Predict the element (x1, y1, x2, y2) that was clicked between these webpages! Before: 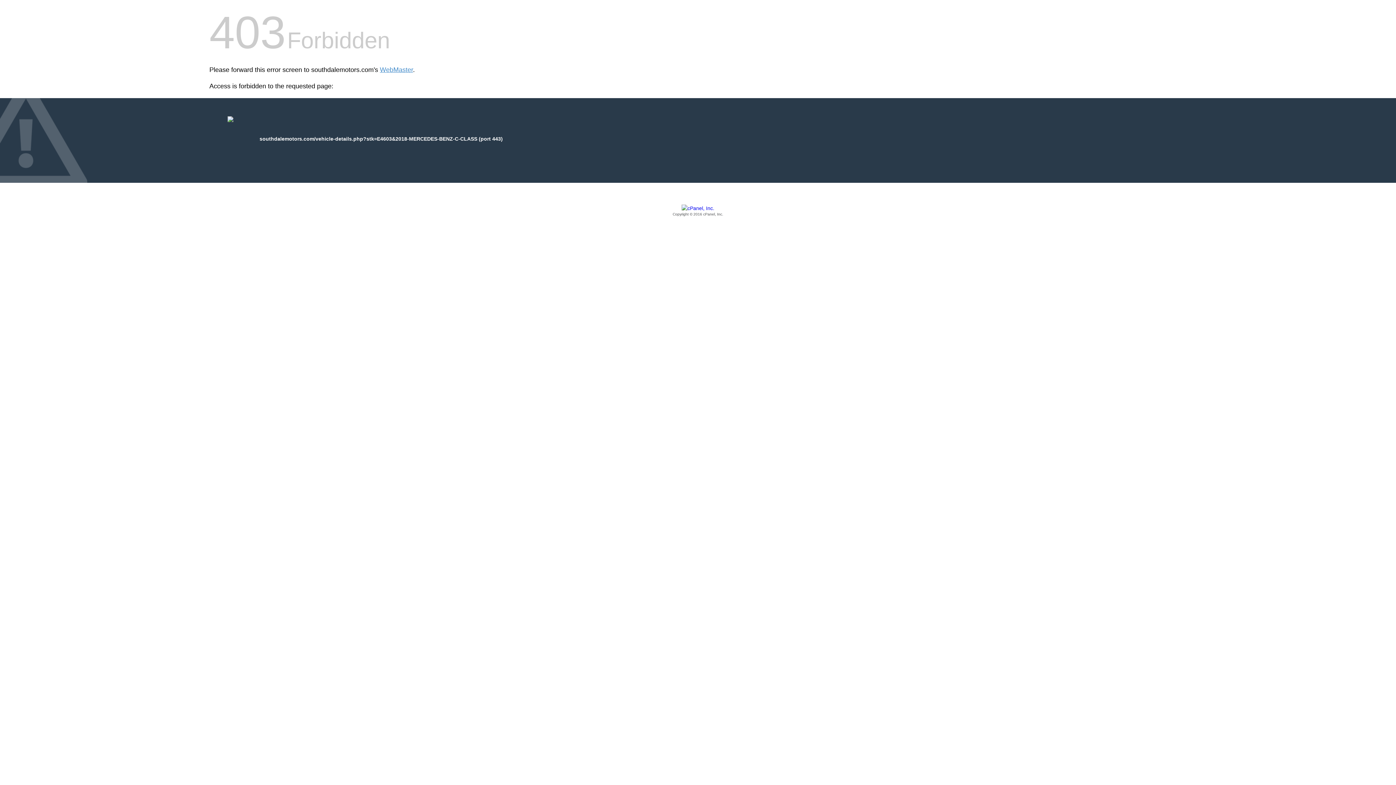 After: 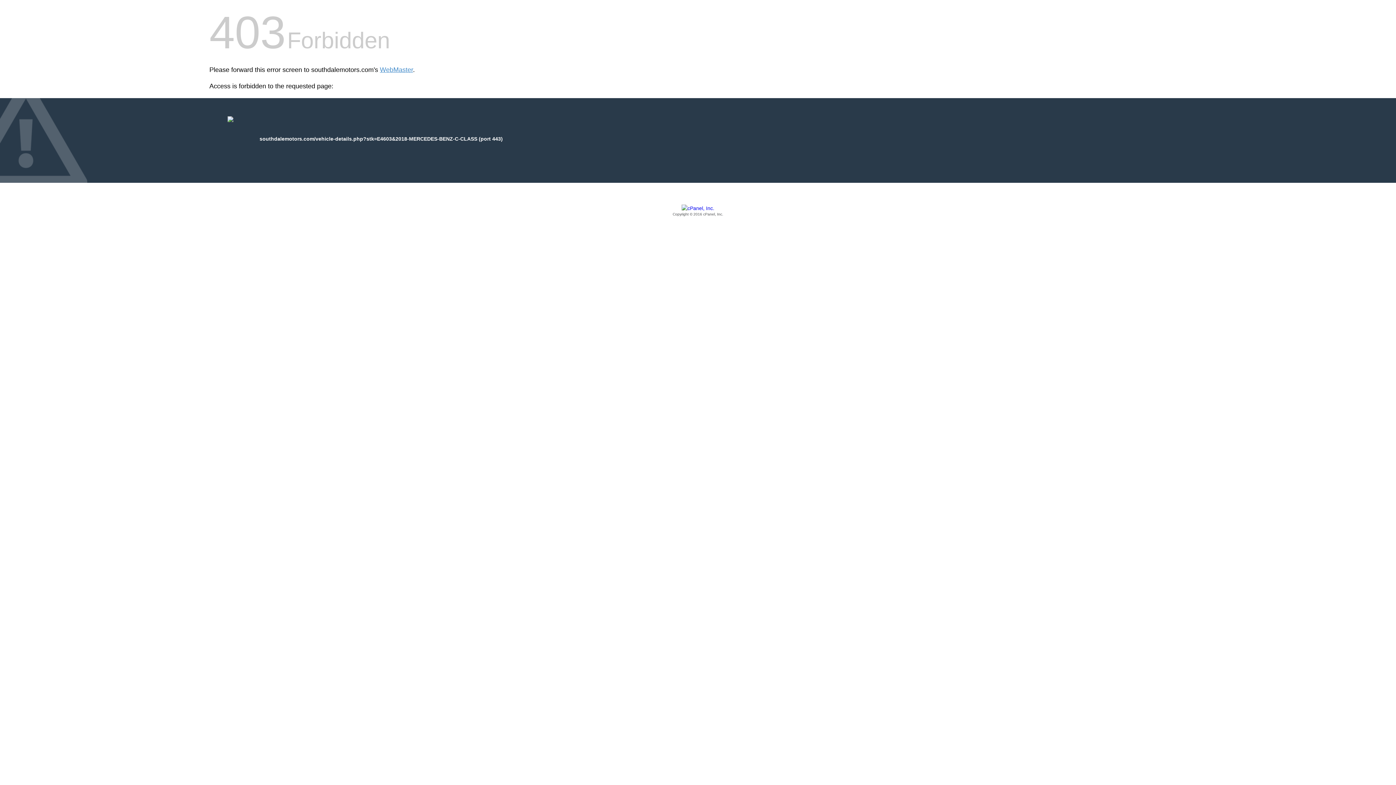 Action: bbox: (209, 205, 1186, 217) label: Copyright © 2016 cPanel, Inc.